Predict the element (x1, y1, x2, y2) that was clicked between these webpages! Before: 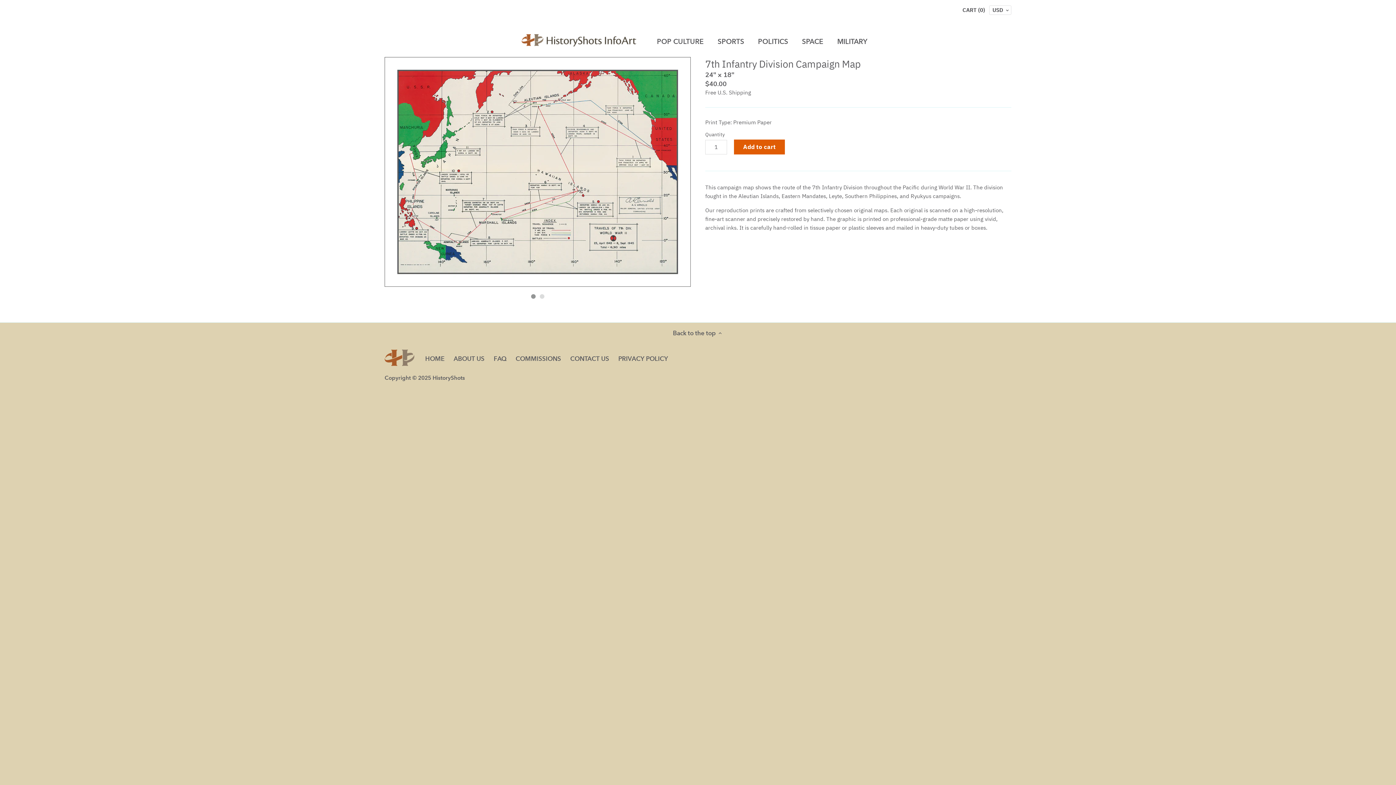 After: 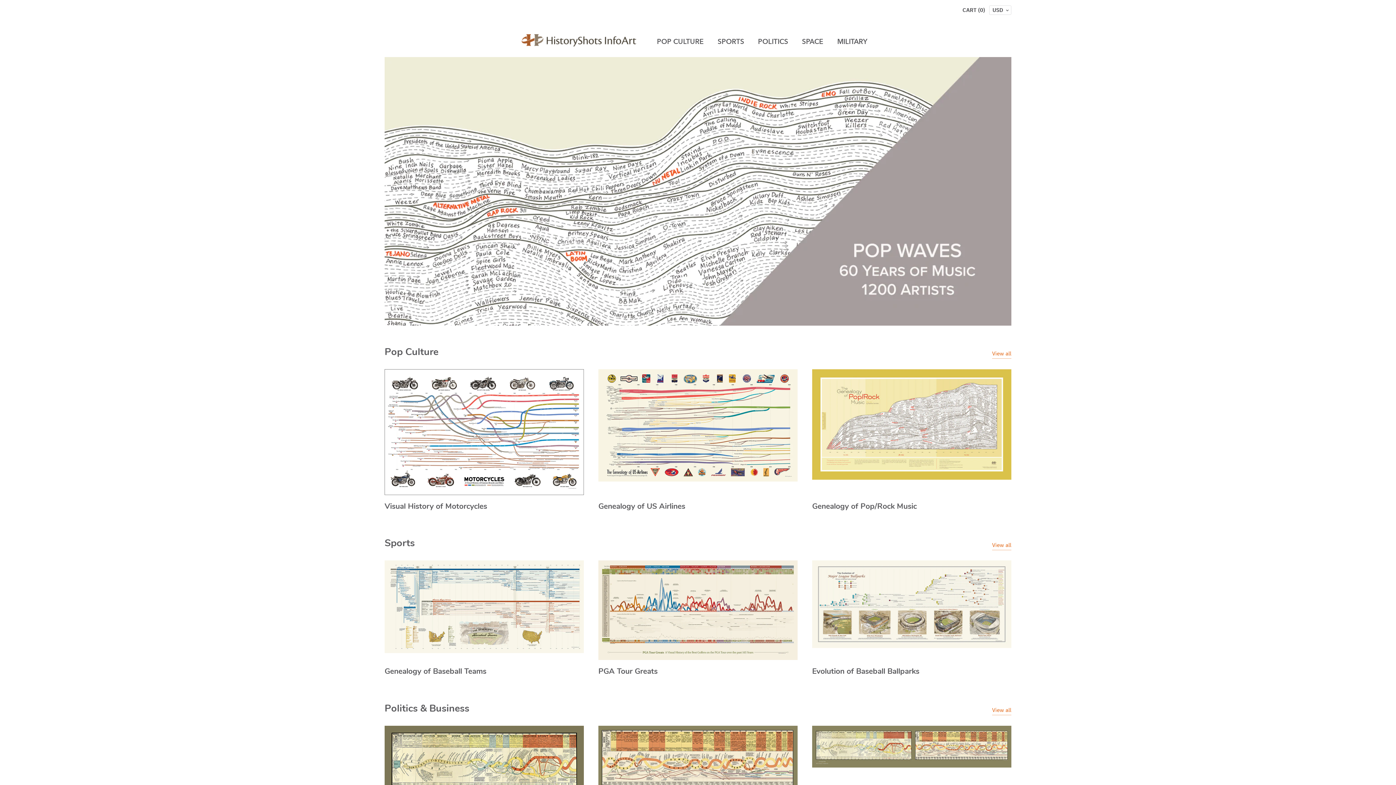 Action: bbox: (425, 355, 444, 362) label: HOME